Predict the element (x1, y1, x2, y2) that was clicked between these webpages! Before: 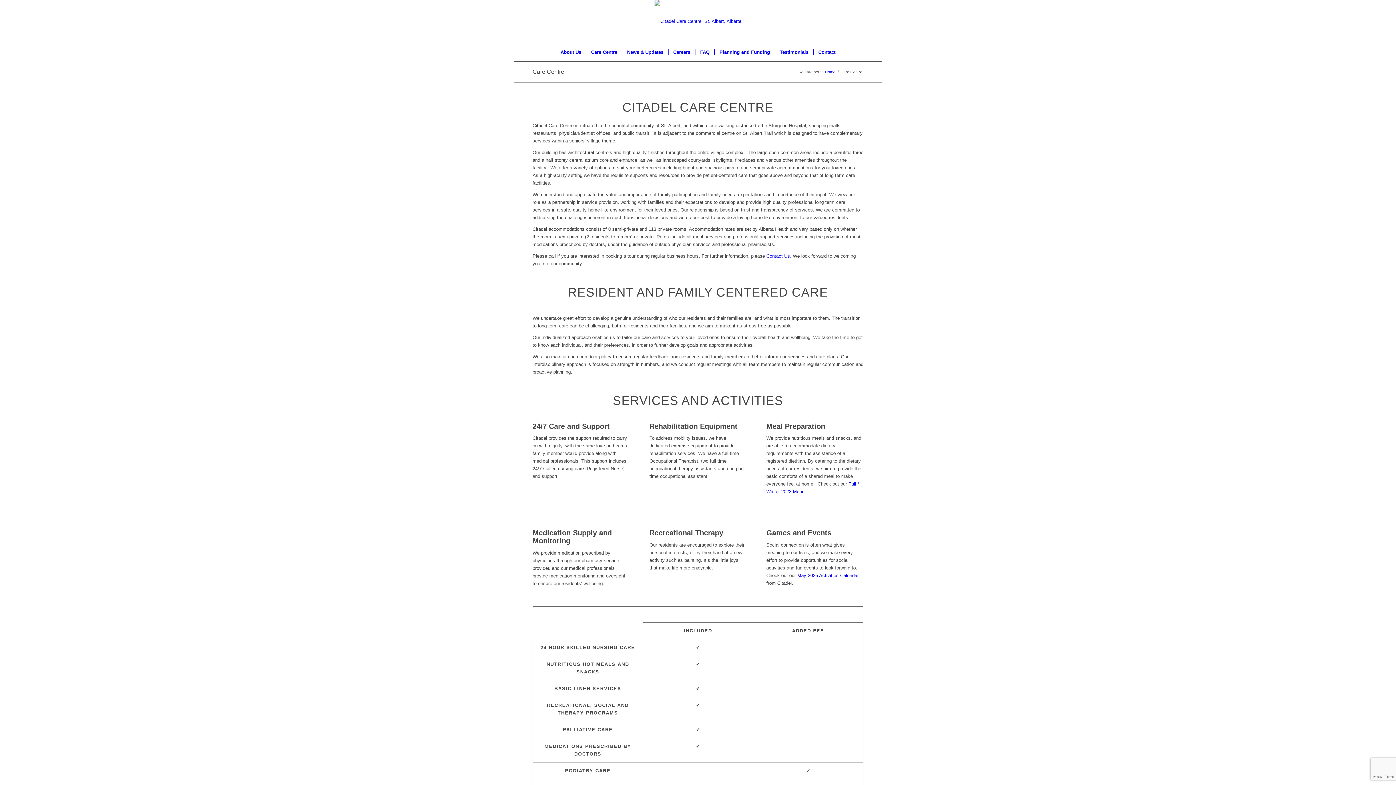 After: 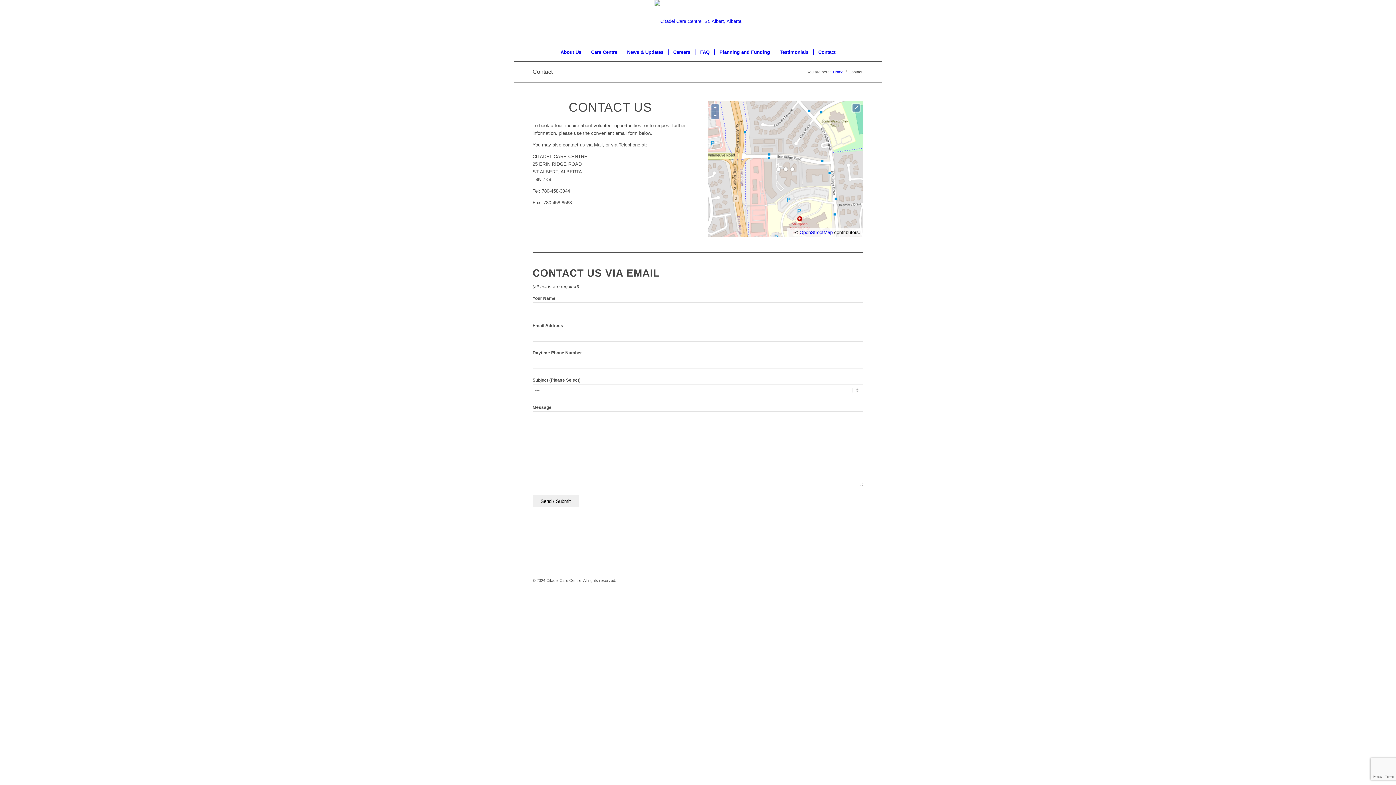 Action: label: Contact bbox: (813, 43, 840, 61)